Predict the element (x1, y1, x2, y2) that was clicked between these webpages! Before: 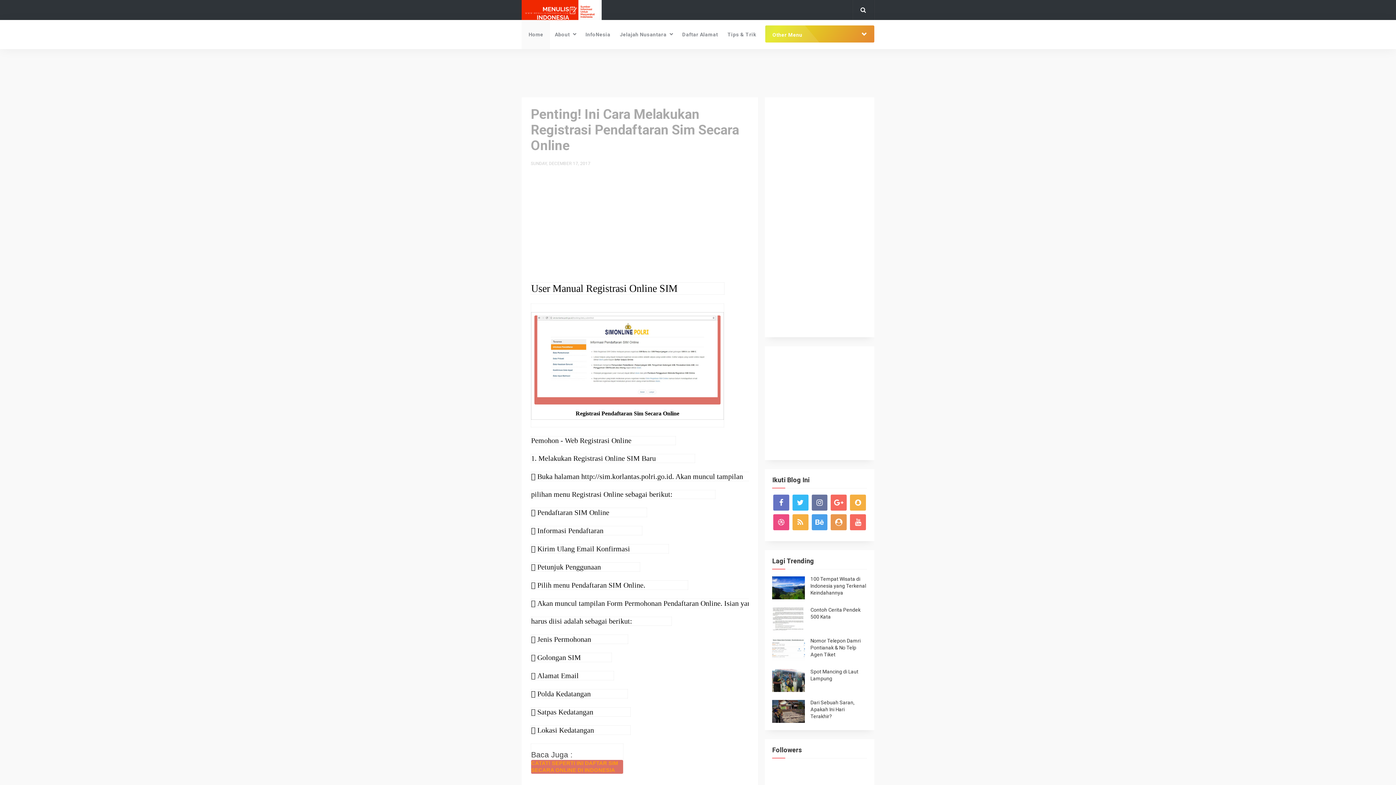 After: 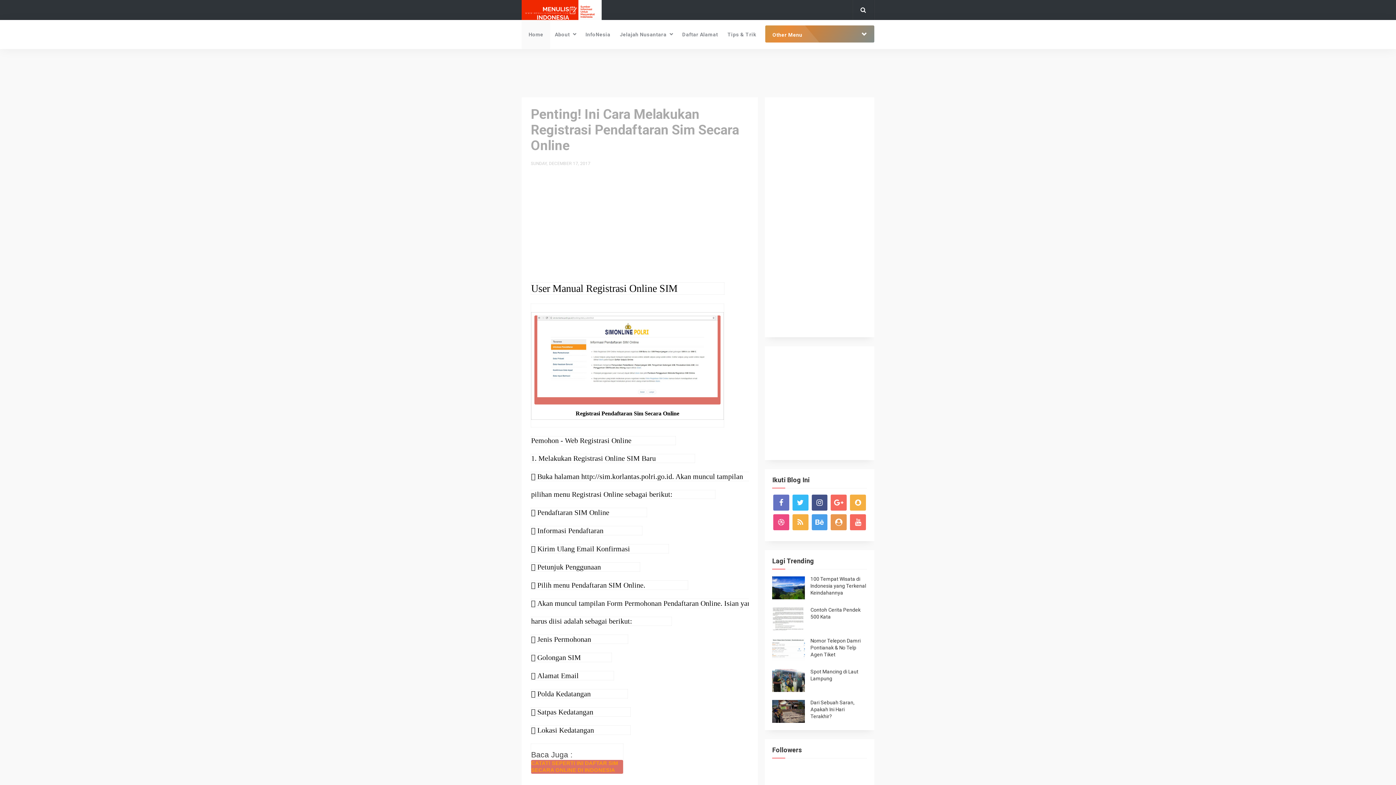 Action: bbox: (811, 494, 827, 510)